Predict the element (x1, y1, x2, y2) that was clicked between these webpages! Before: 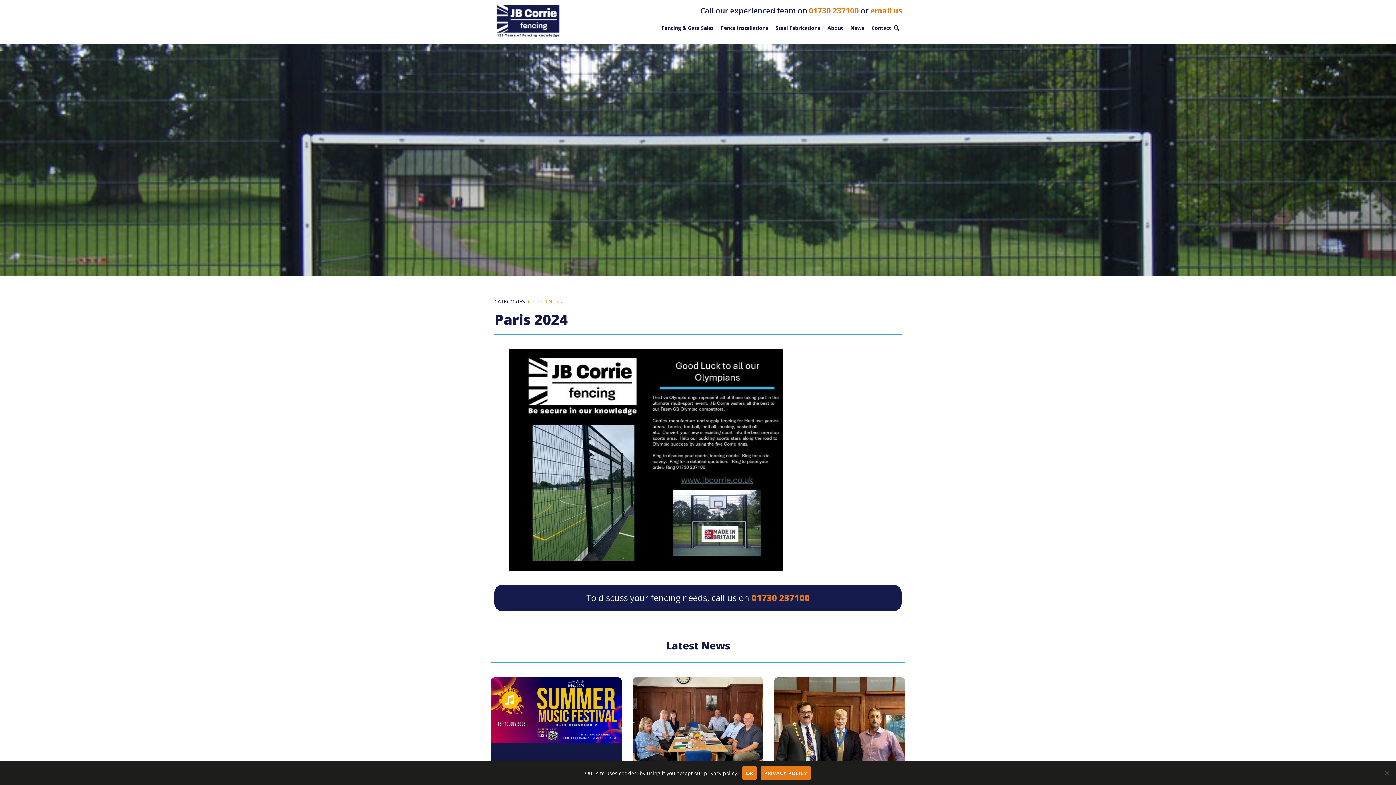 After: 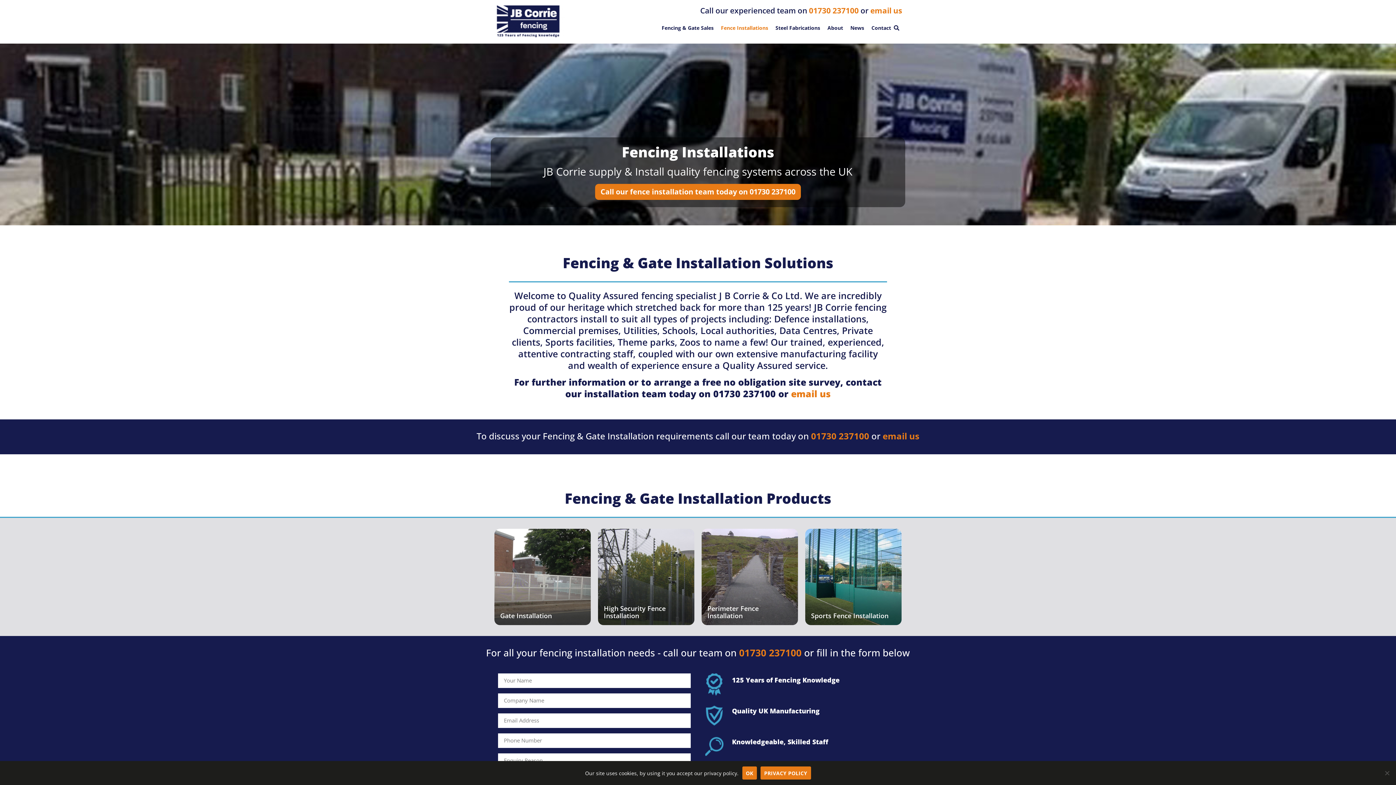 Action: label: Fence Installations bbox: (721, 19, 768, 36)